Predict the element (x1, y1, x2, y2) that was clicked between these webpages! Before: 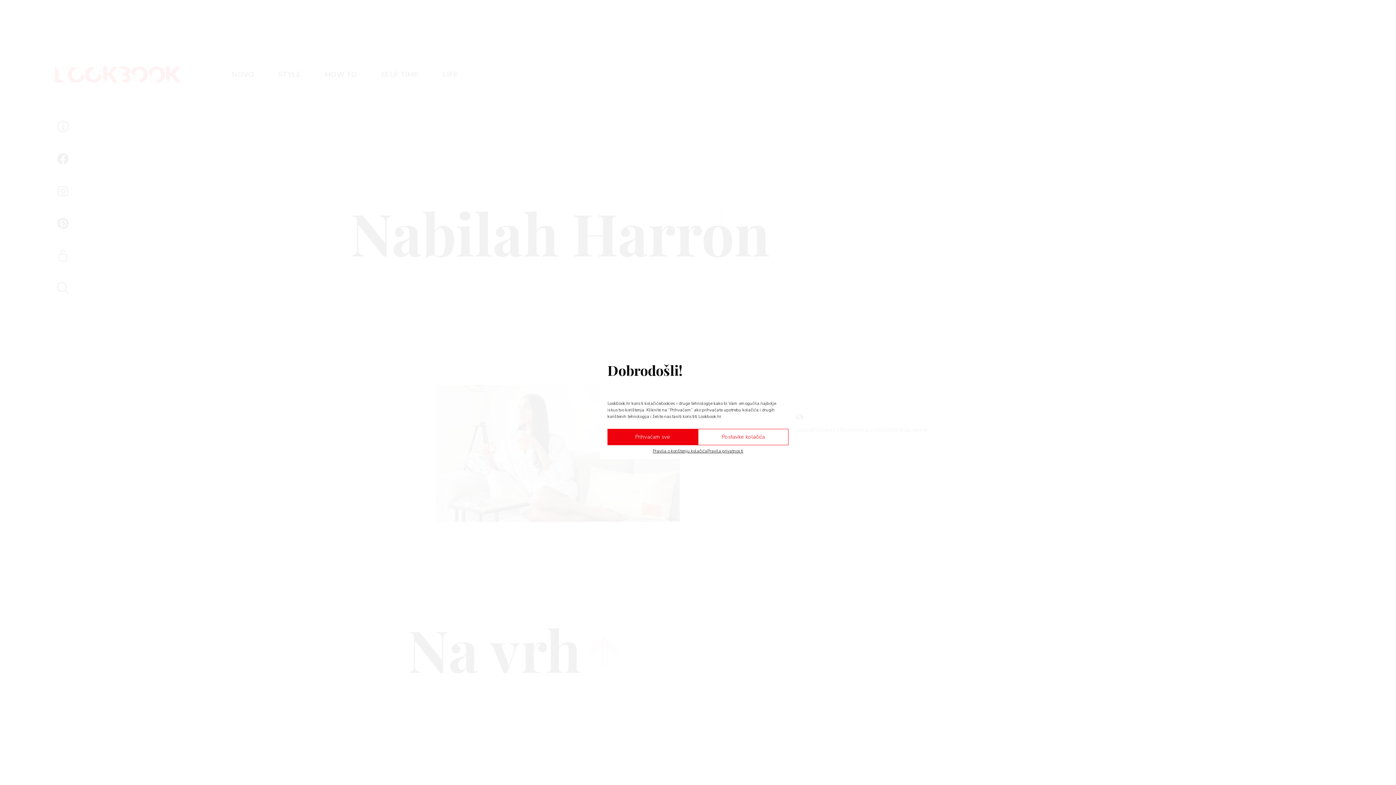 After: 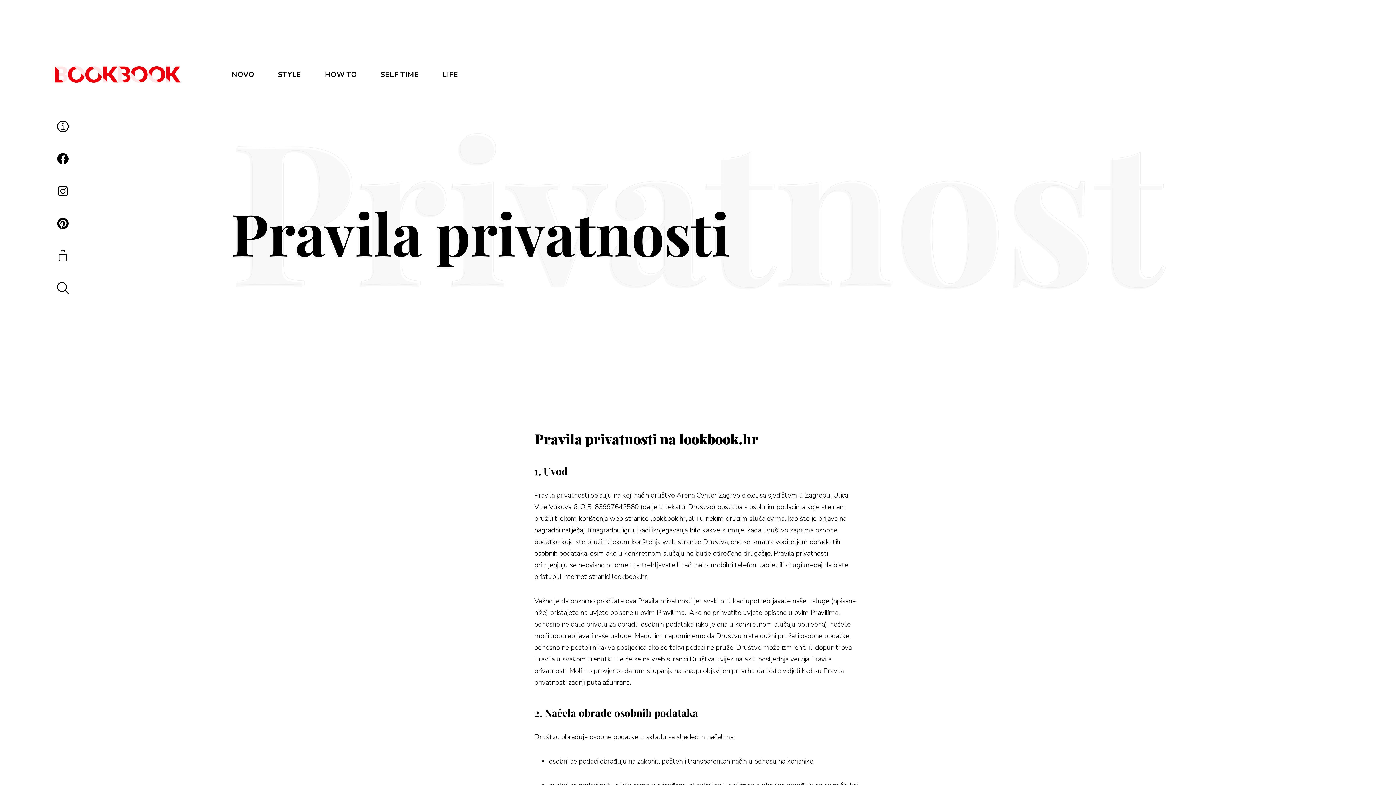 Action: bbox: (707, 449, 743, 453) label: Pravila privatnosti